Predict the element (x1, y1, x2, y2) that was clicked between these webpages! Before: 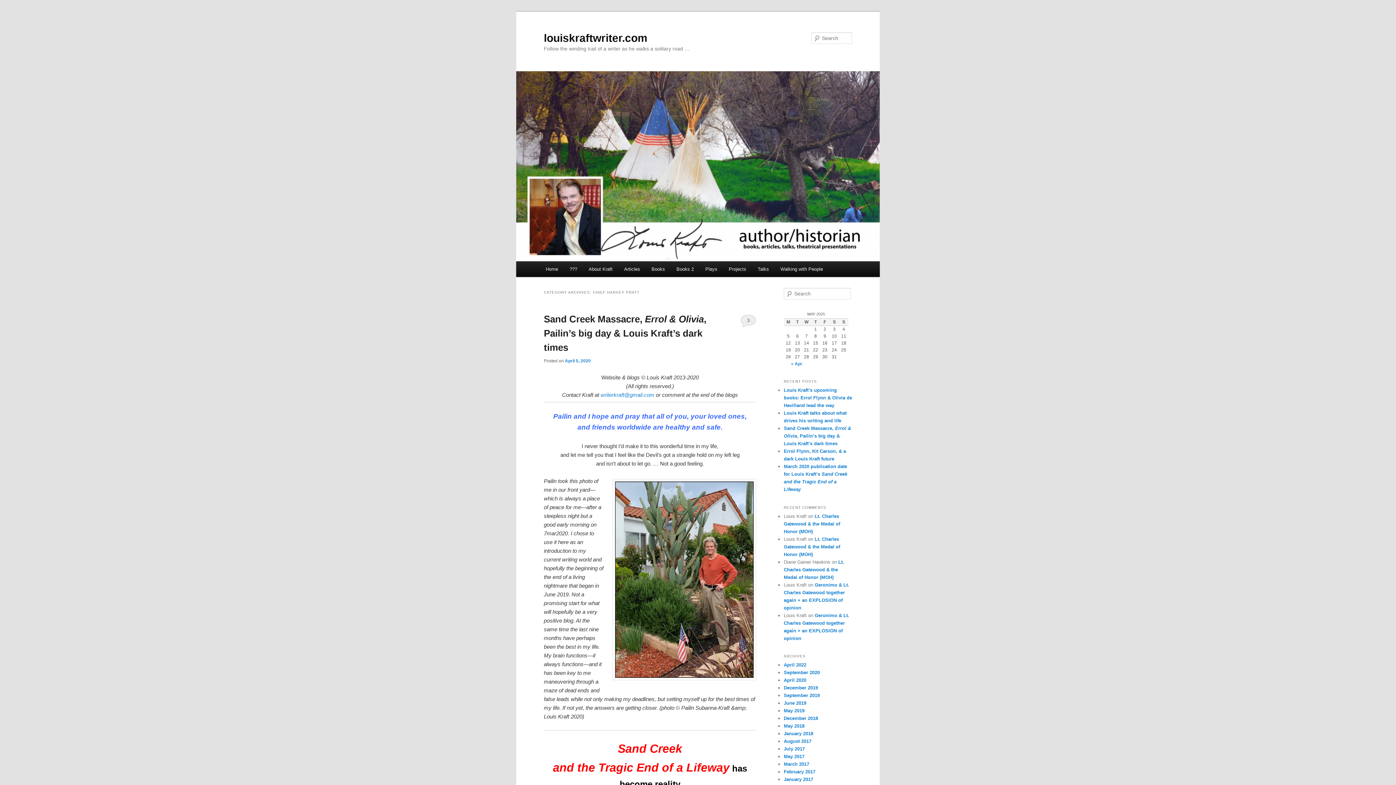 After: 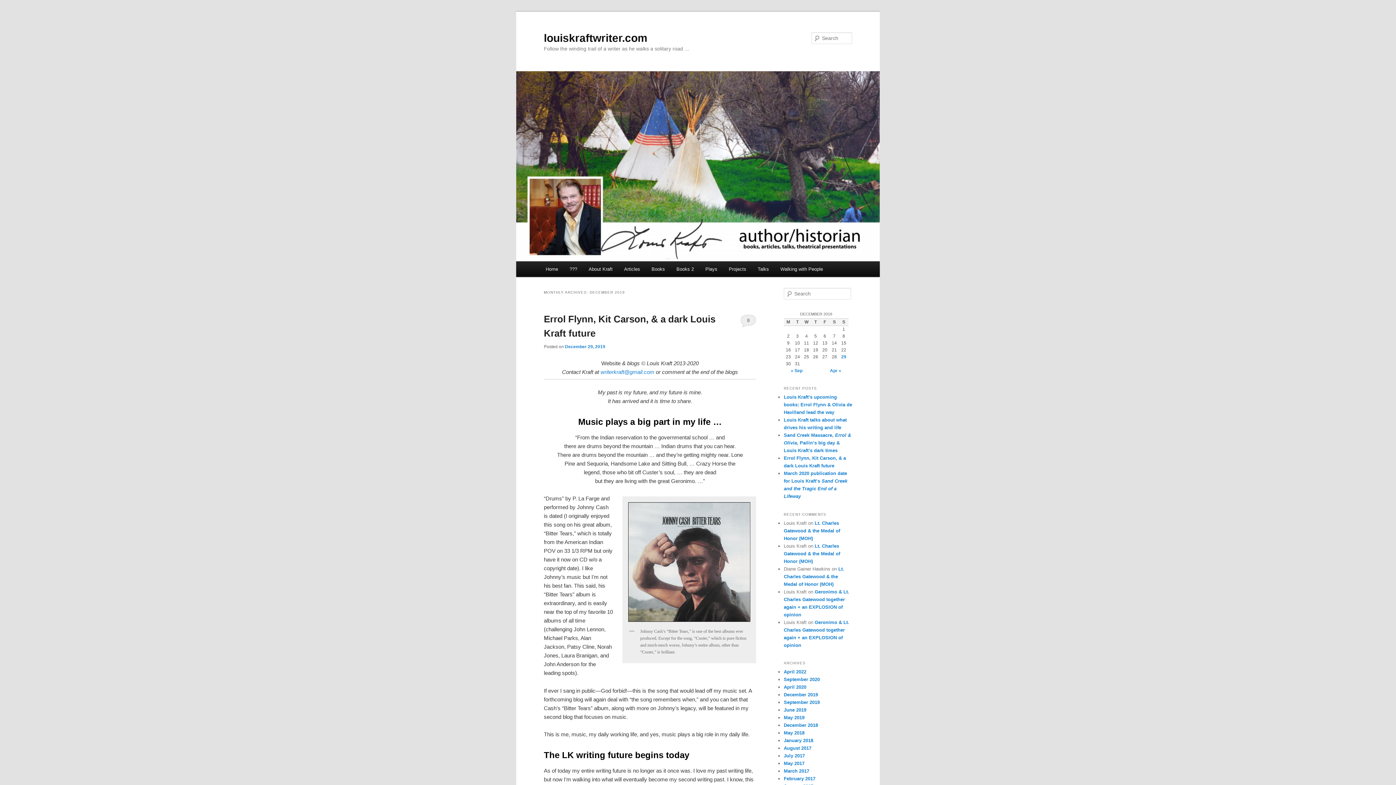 Action: bbox: (784, 685, 818, 690) label: December 2019